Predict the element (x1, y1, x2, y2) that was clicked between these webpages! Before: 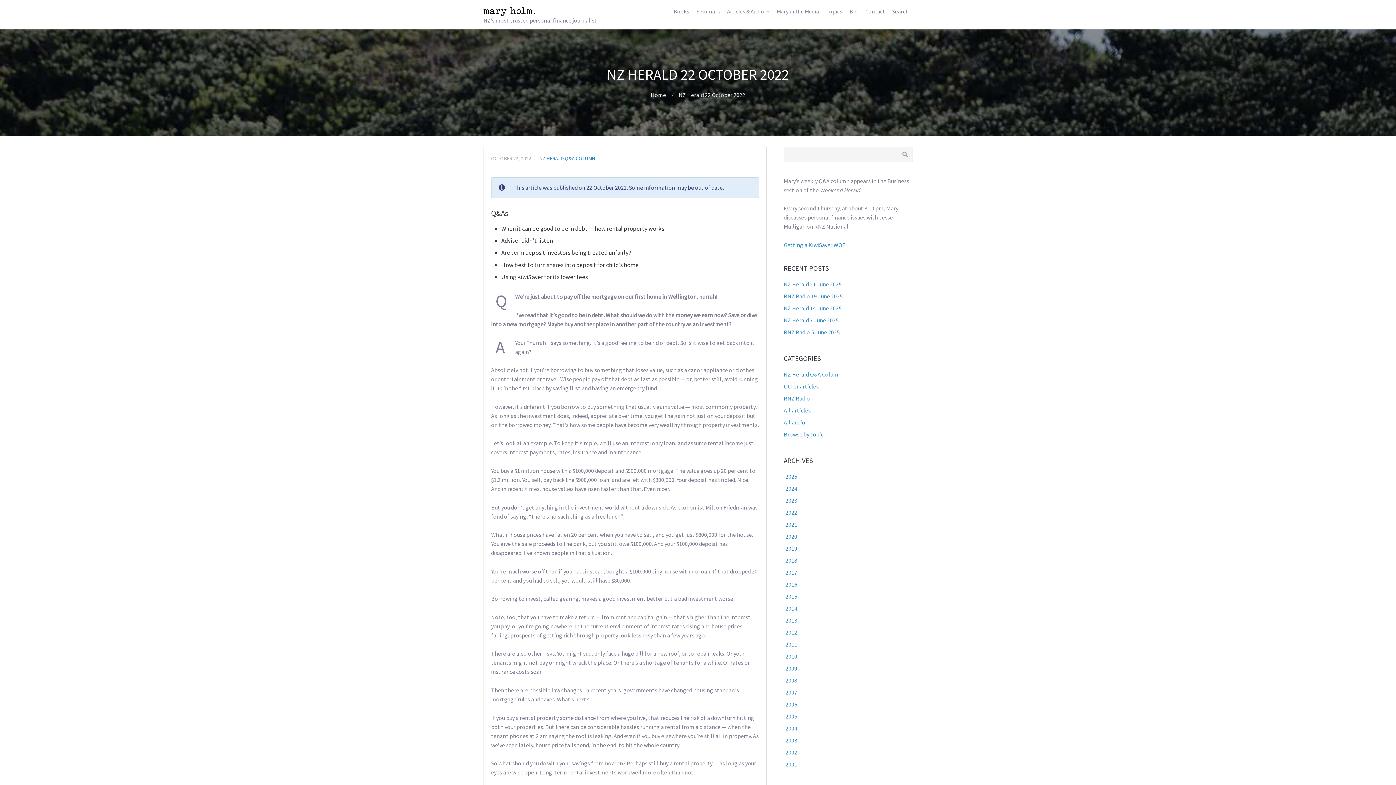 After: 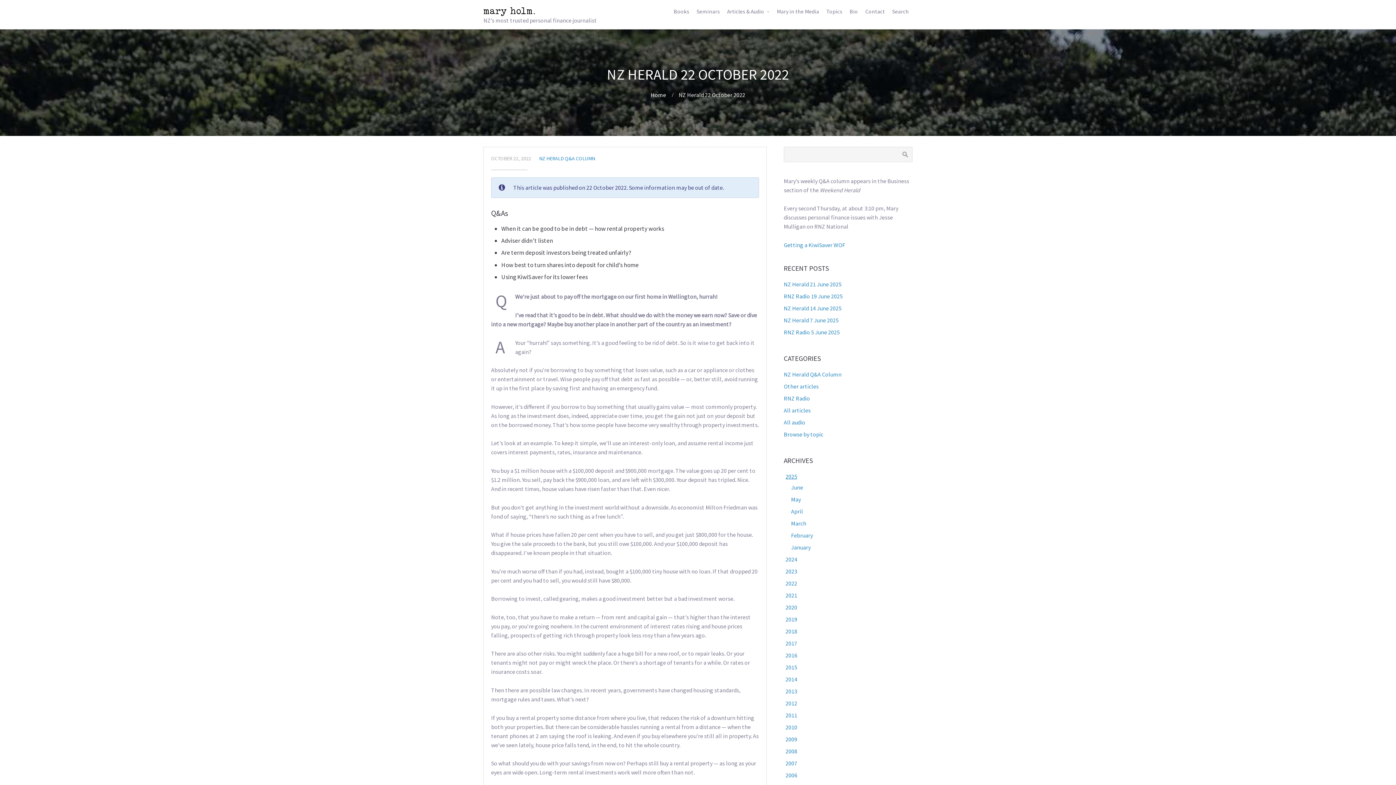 Action: label: 2025 bbox: (785, 473, 797, 480)